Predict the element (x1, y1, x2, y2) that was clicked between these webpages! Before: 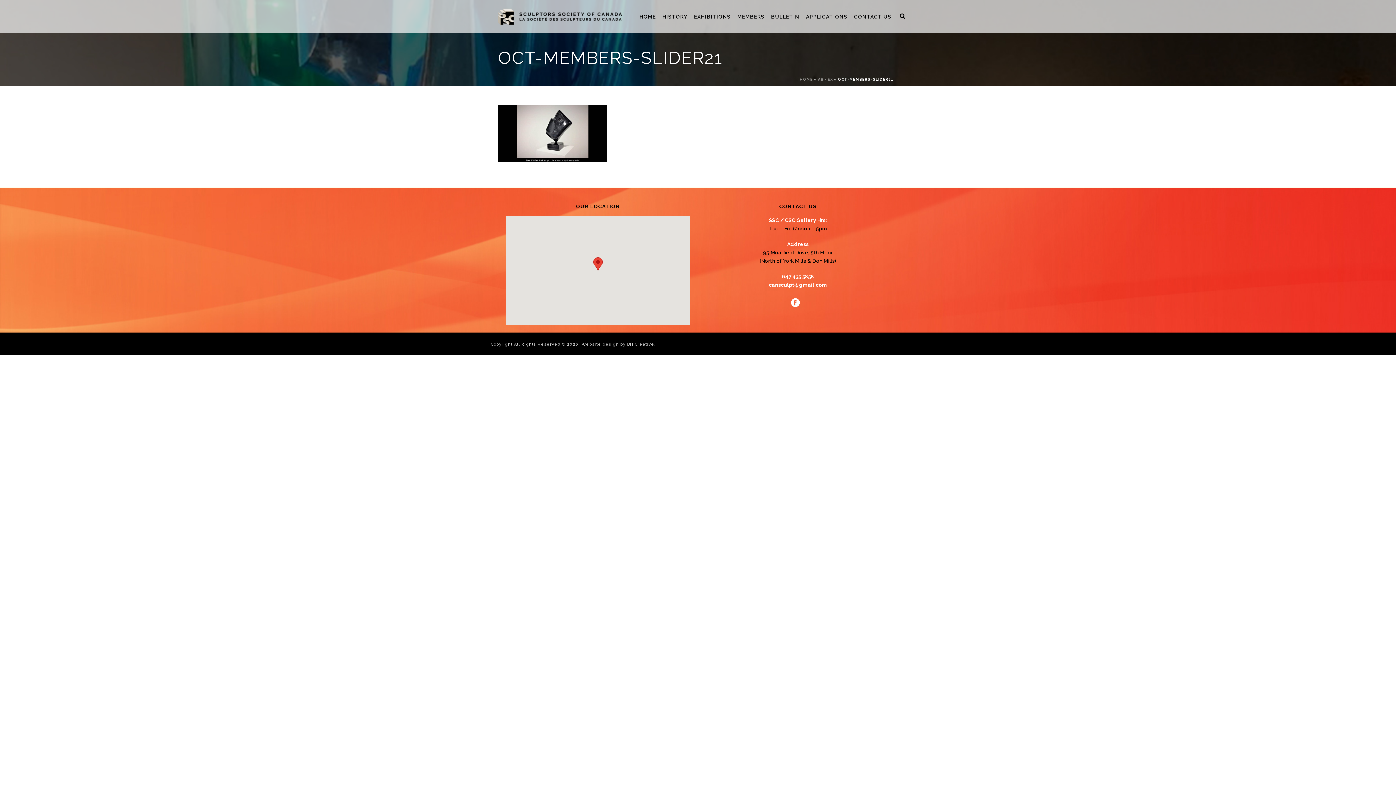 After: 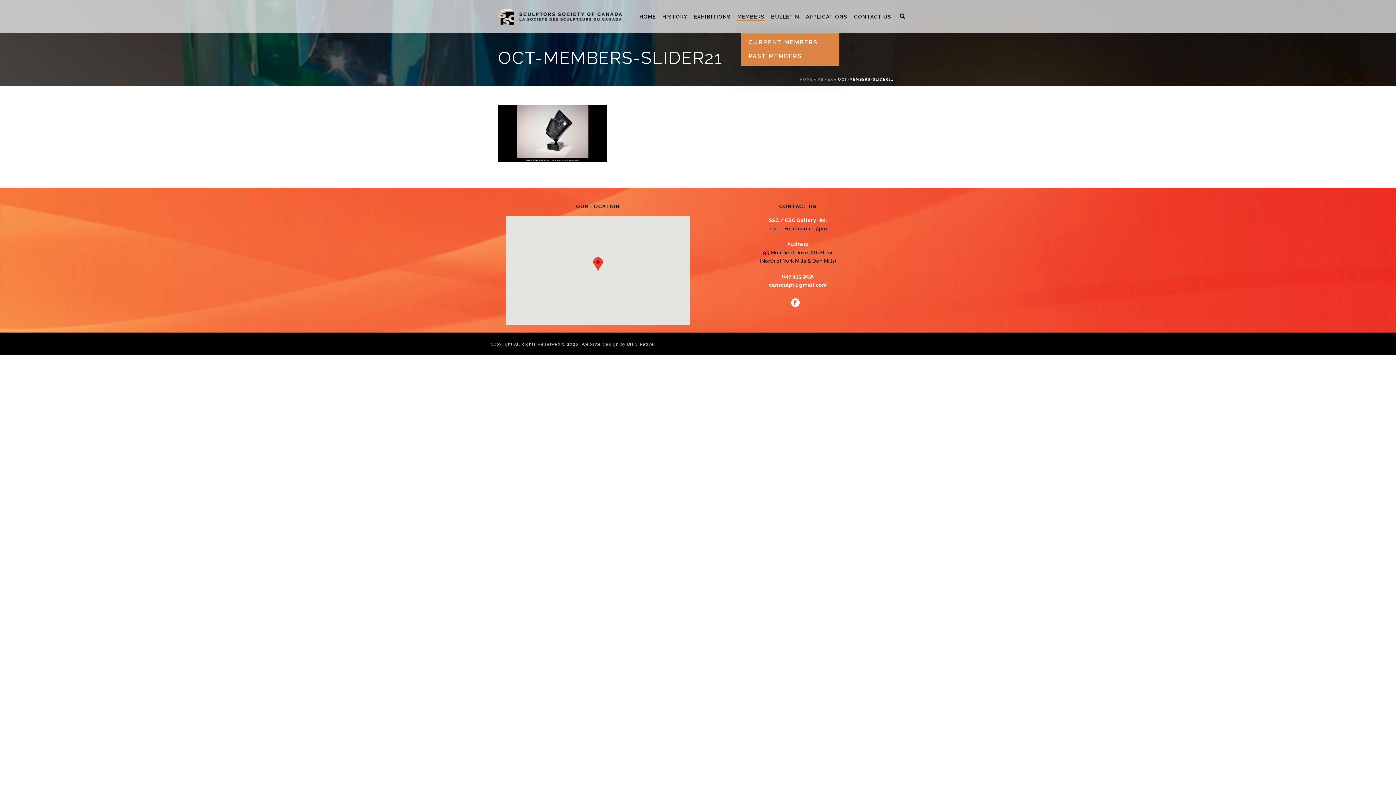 Action: bbox: (734, 12, 768, 21) label: MEMBERS